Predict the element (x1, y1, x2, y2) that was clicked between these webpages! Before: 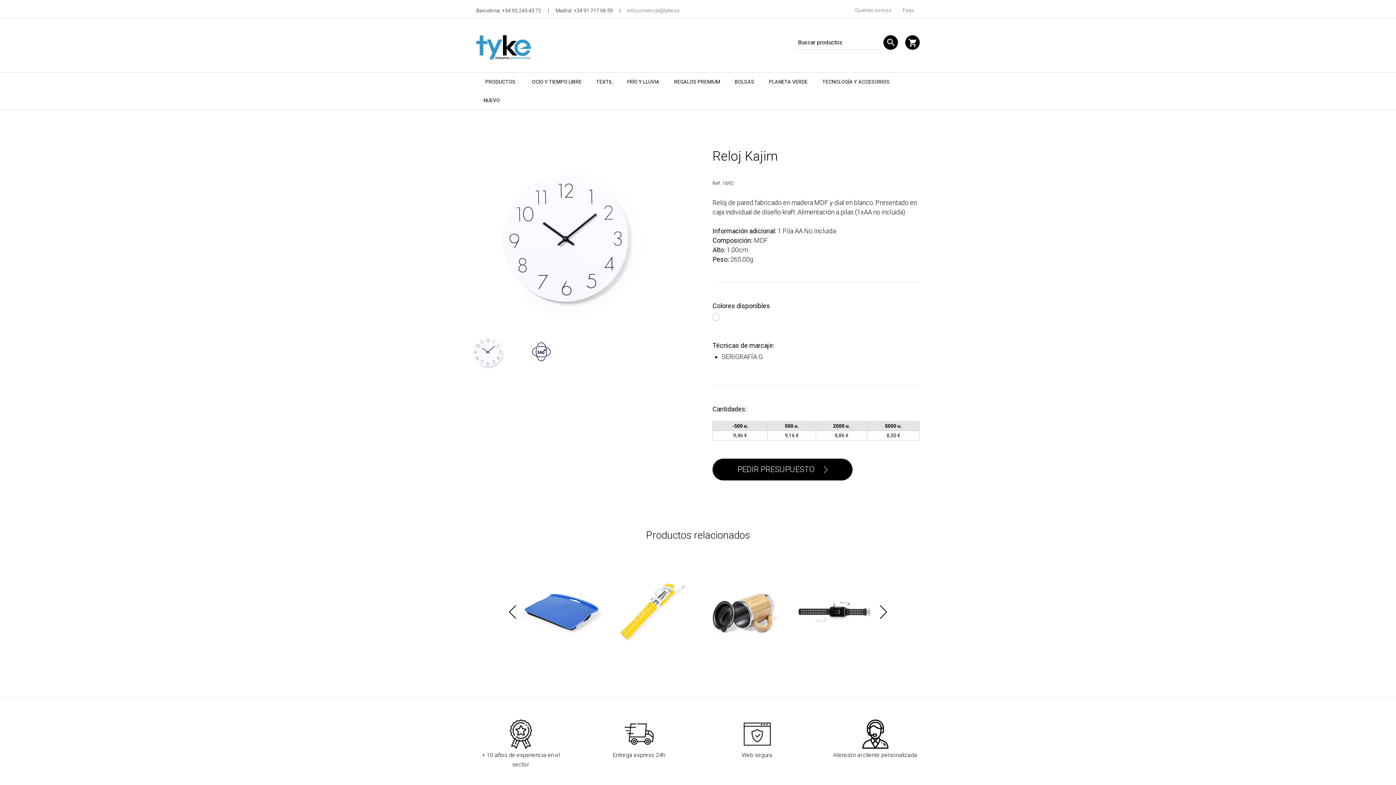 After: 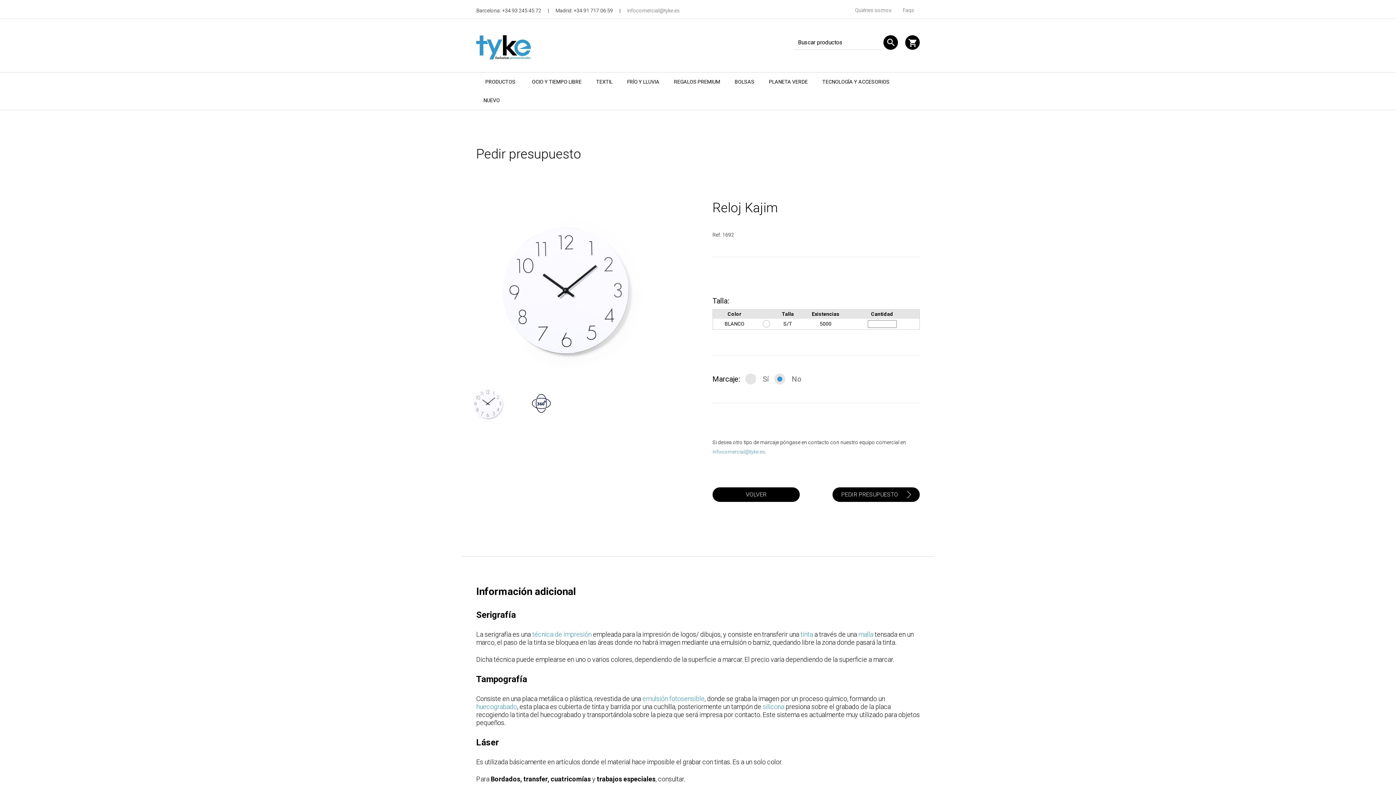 Action: label: PEDIR PRESUPUESTO bbox: (712, 458, 852, 480)